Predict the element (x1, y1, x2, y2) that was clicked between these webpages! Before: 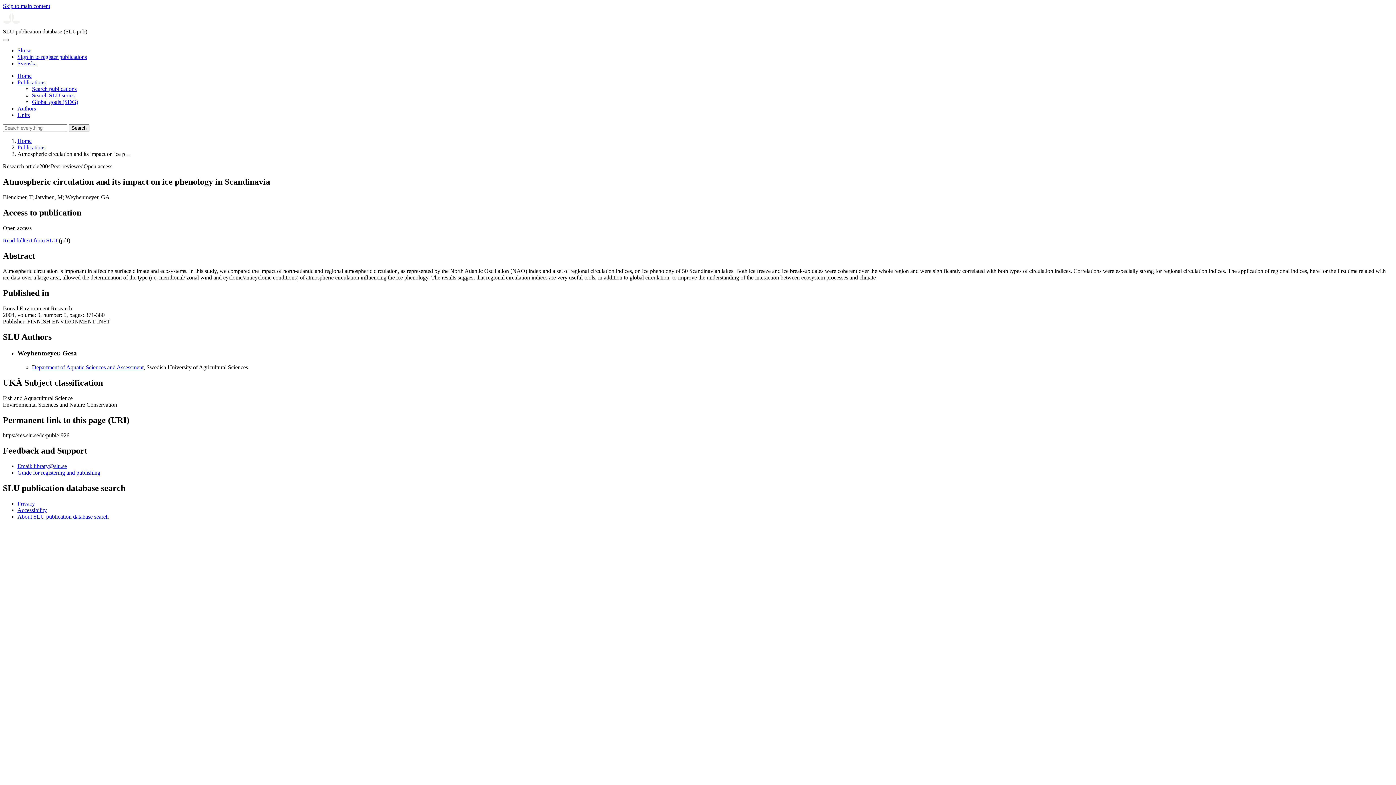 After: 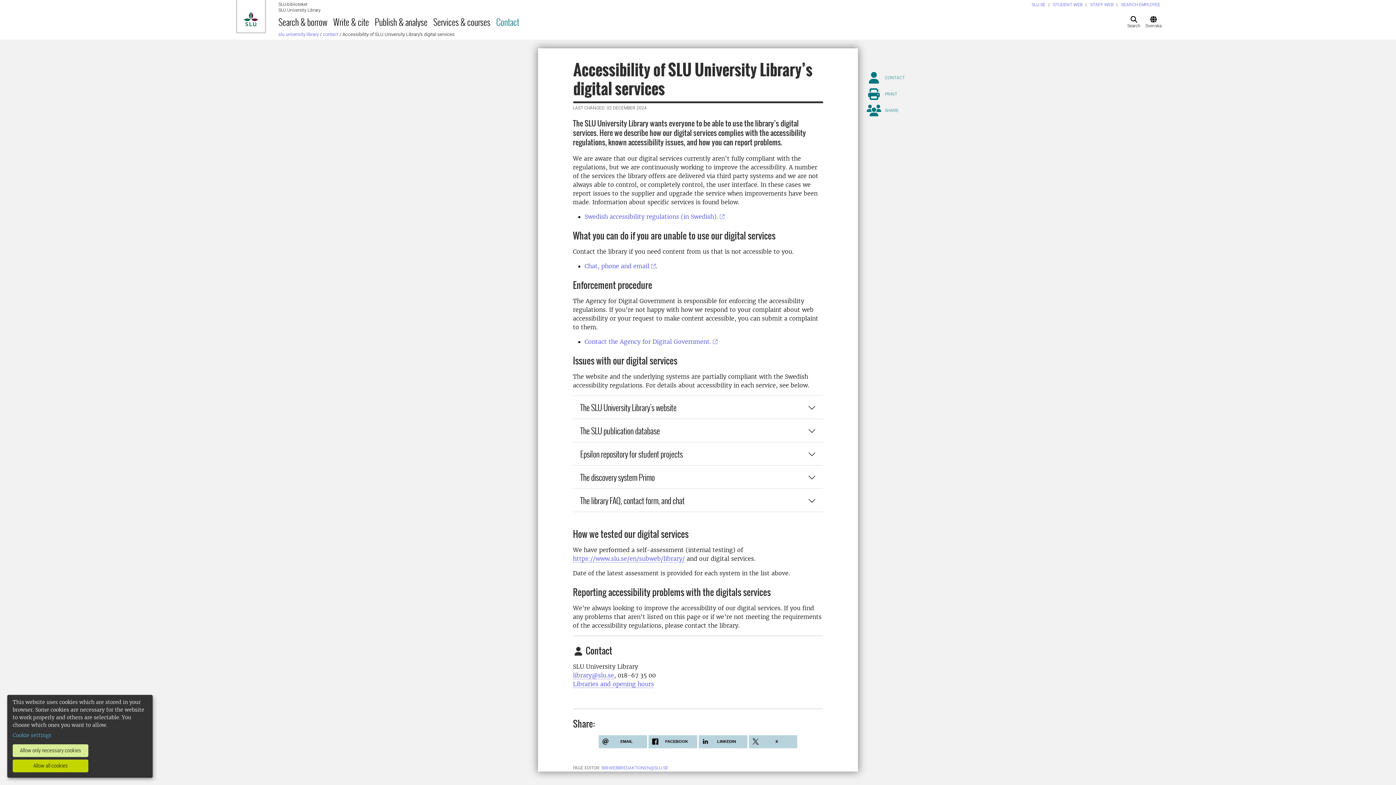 Action: label: Accessibility bbox: (17, 507, 46, 513)